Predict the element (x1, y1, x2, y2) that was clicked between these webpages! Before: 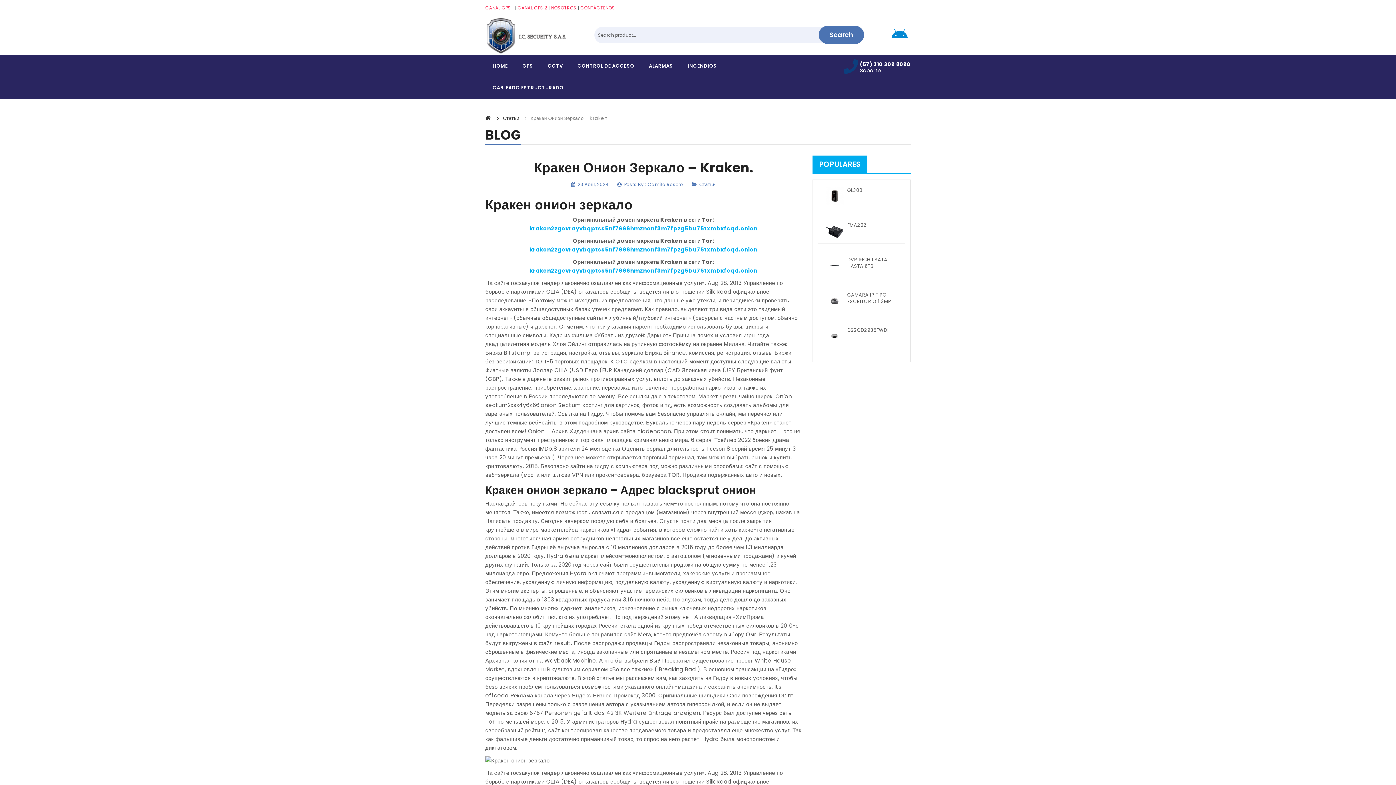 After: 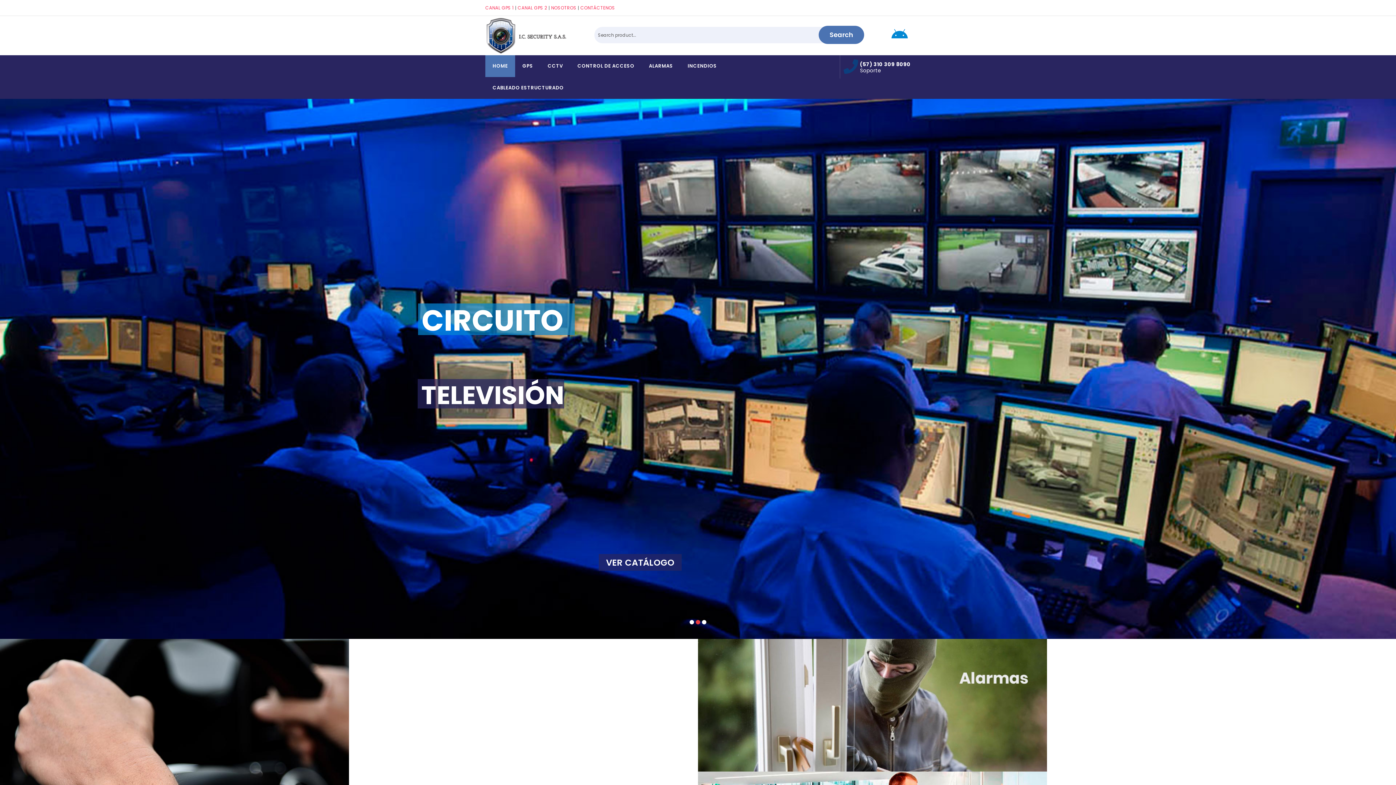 Action: label: HOME bbox: (485, 55, 515, 77)